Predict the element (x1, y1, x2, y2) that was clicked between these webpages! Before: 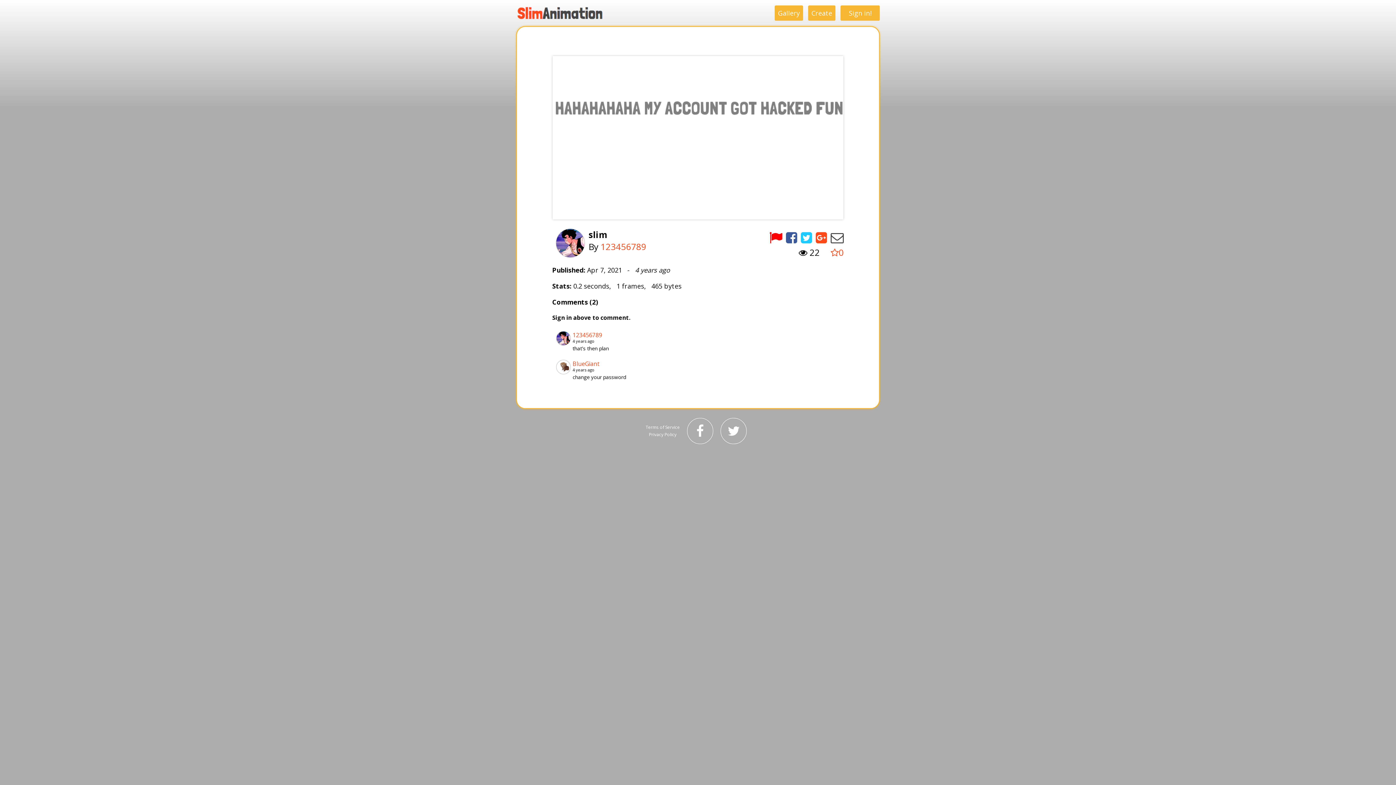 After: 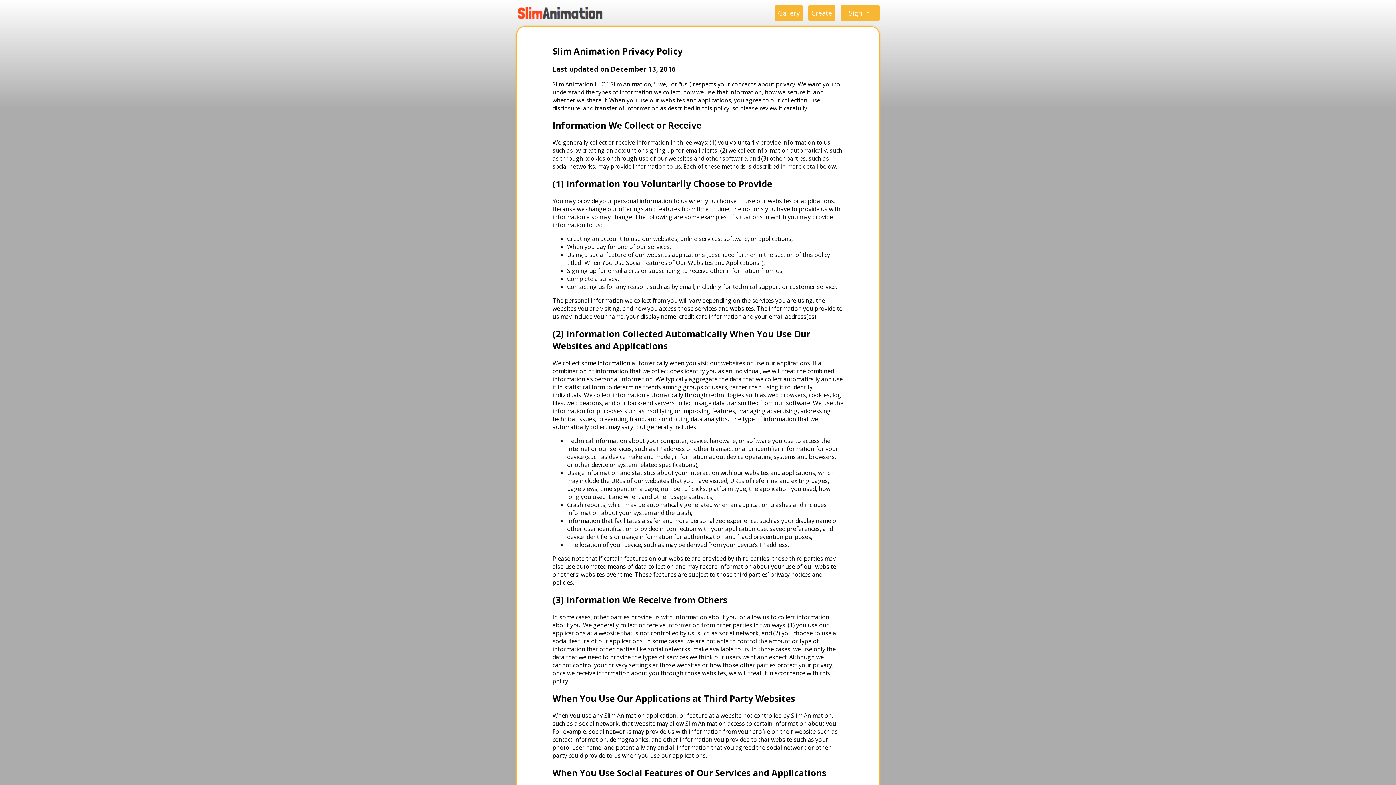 Action: label: Privacy Policy bbox: (649, 431, 676, 437)